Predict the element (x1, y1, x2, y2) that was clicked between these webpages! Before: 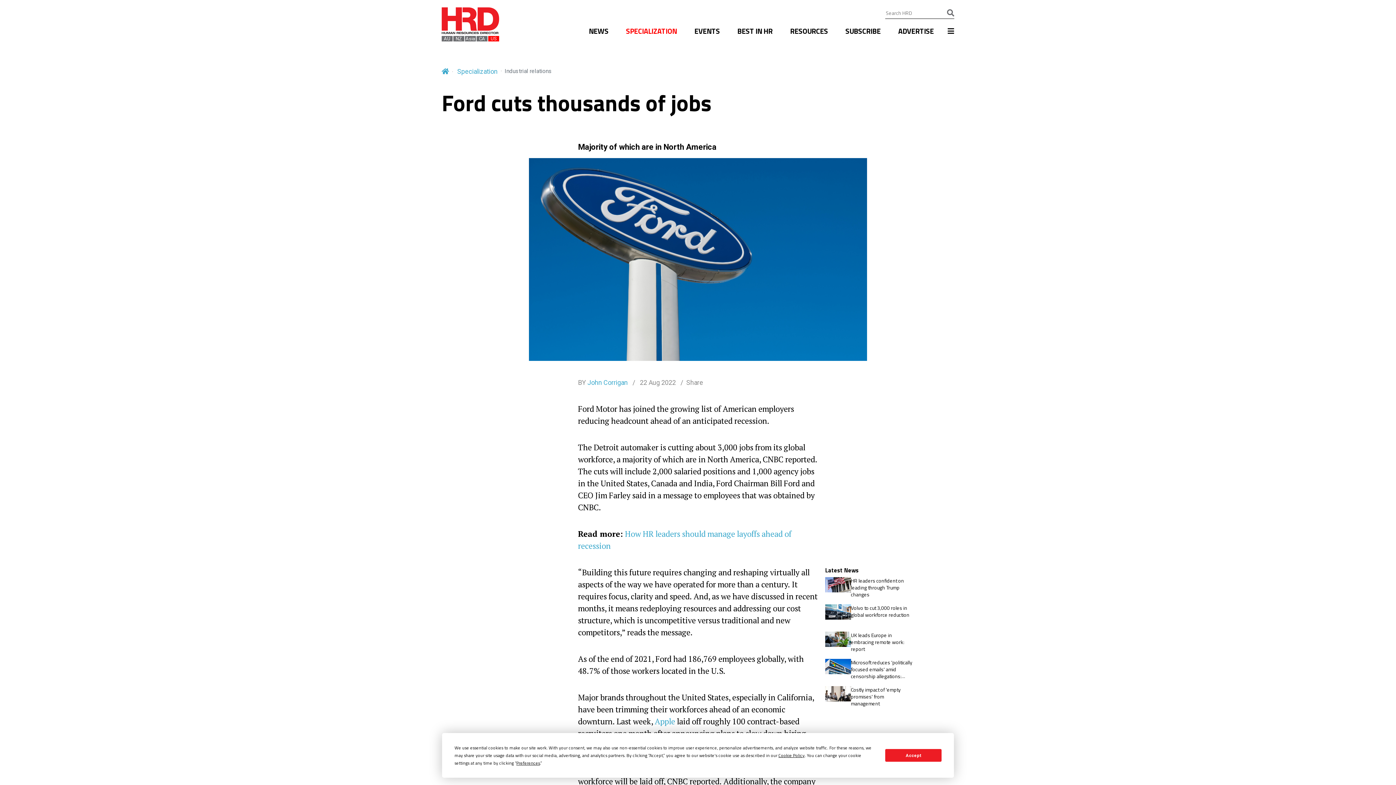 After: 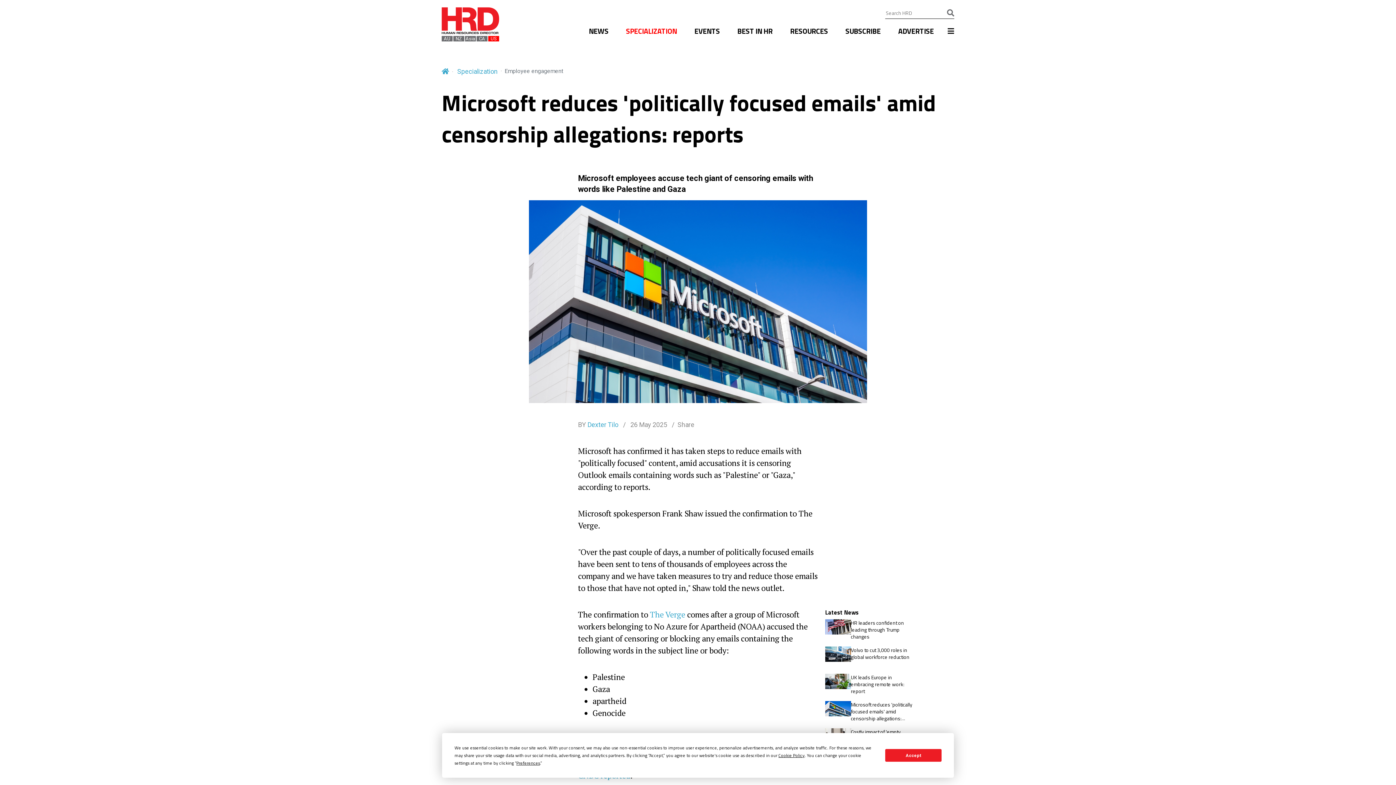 Action: label: Microsoft reduces 'politically focused emails' amid censorship allegations: reports bbox: (851, 659, 912, 679)